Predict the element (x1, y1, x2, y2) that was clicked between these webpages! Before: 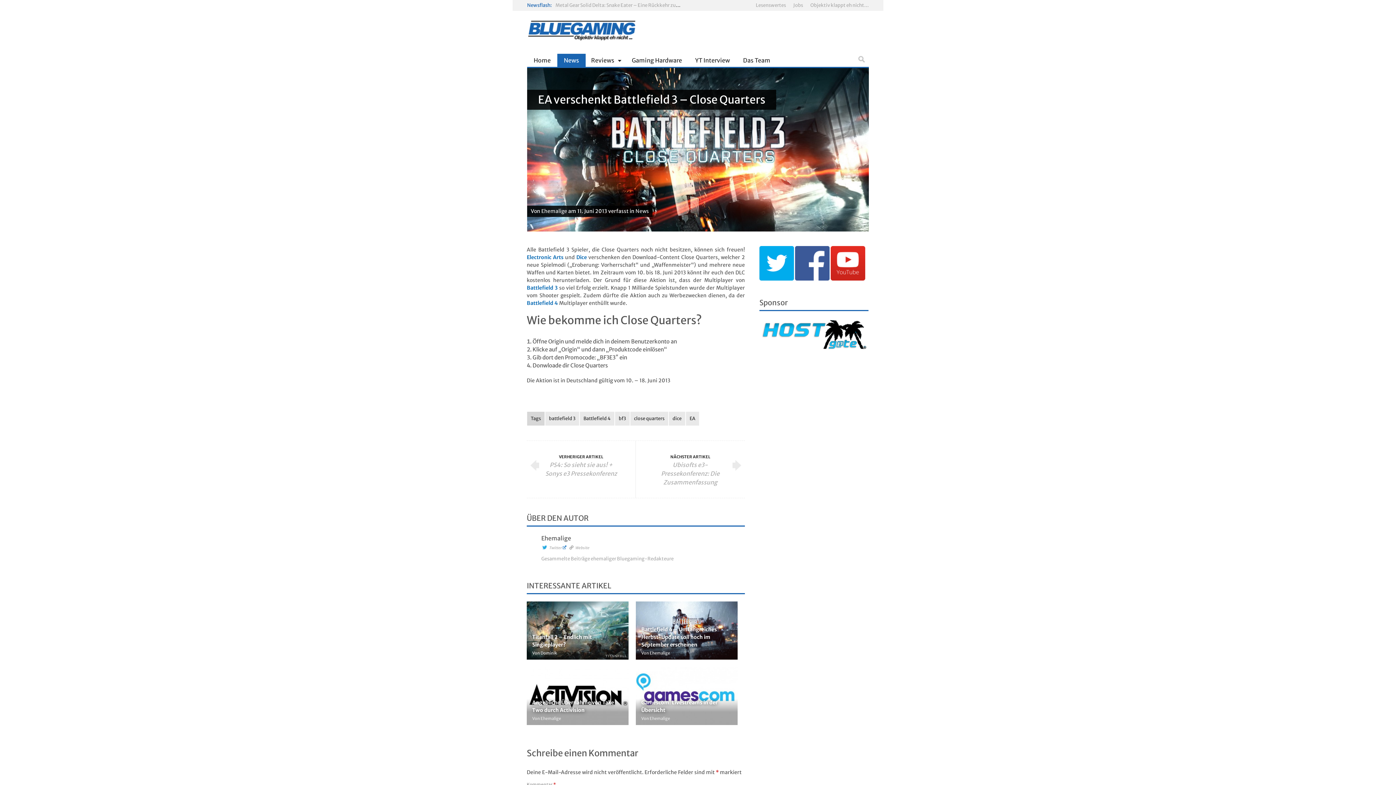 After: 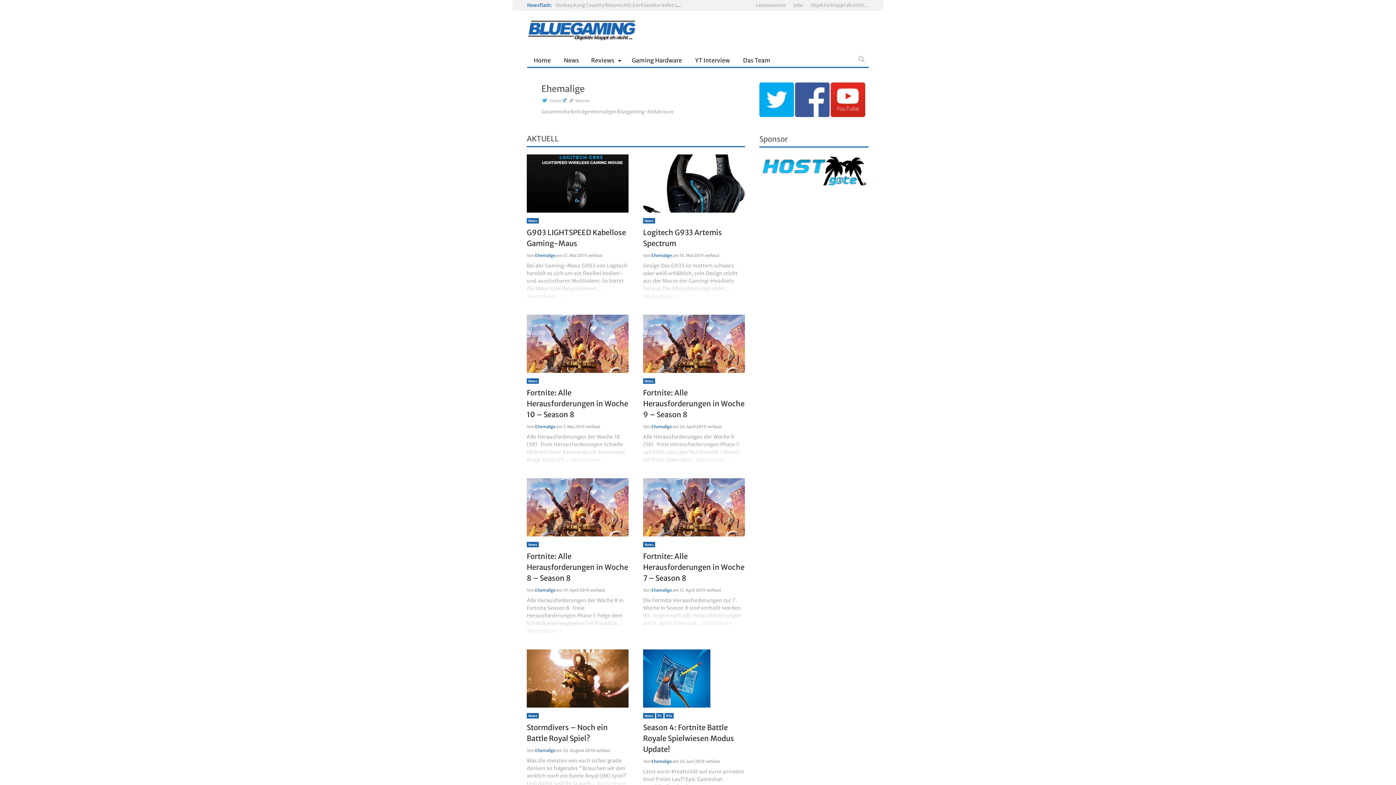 Action: label: Ehemalige bbox: (541, 208, 567, 214)